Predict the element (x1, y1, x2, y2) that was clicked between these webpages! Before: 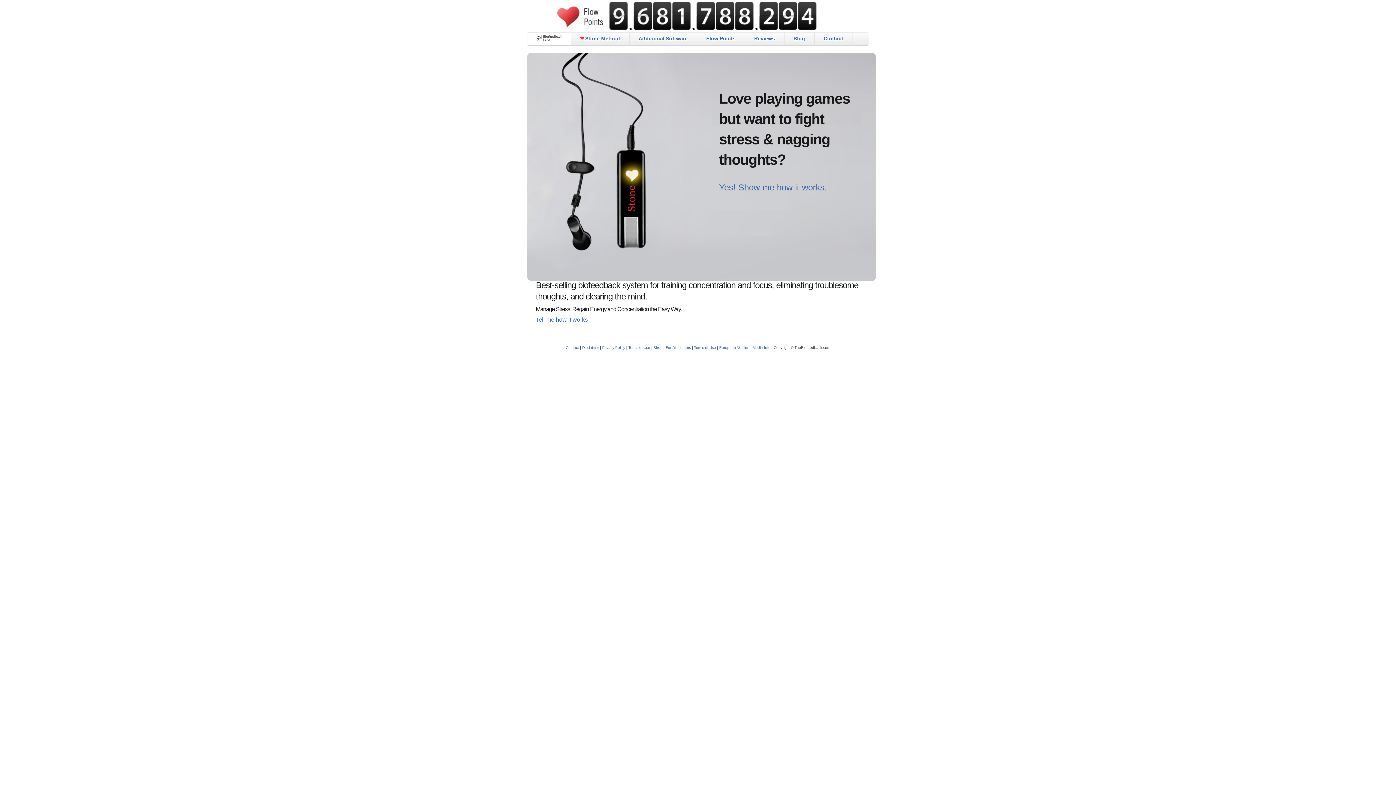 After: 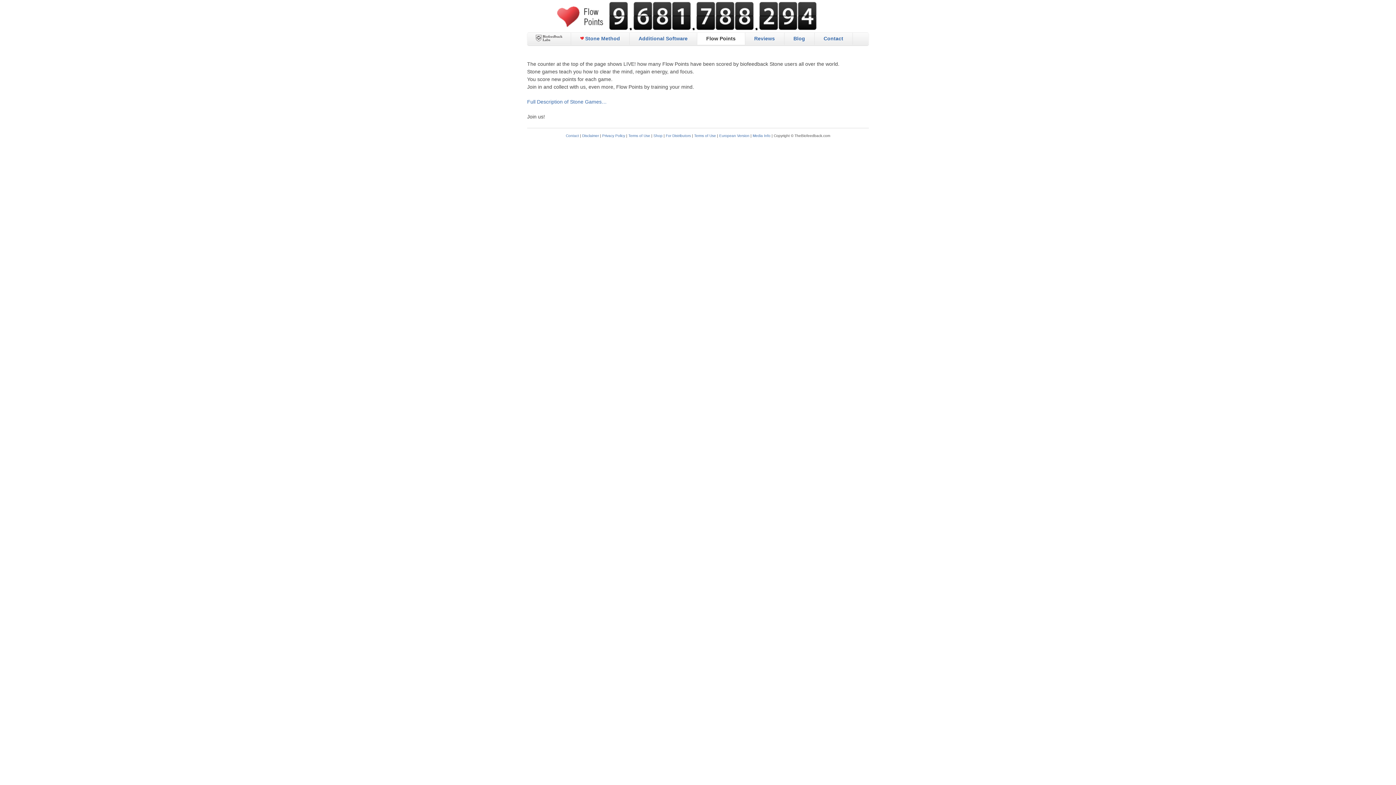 Action: label: Flow Points bbox: (697, 32, 744, 44)